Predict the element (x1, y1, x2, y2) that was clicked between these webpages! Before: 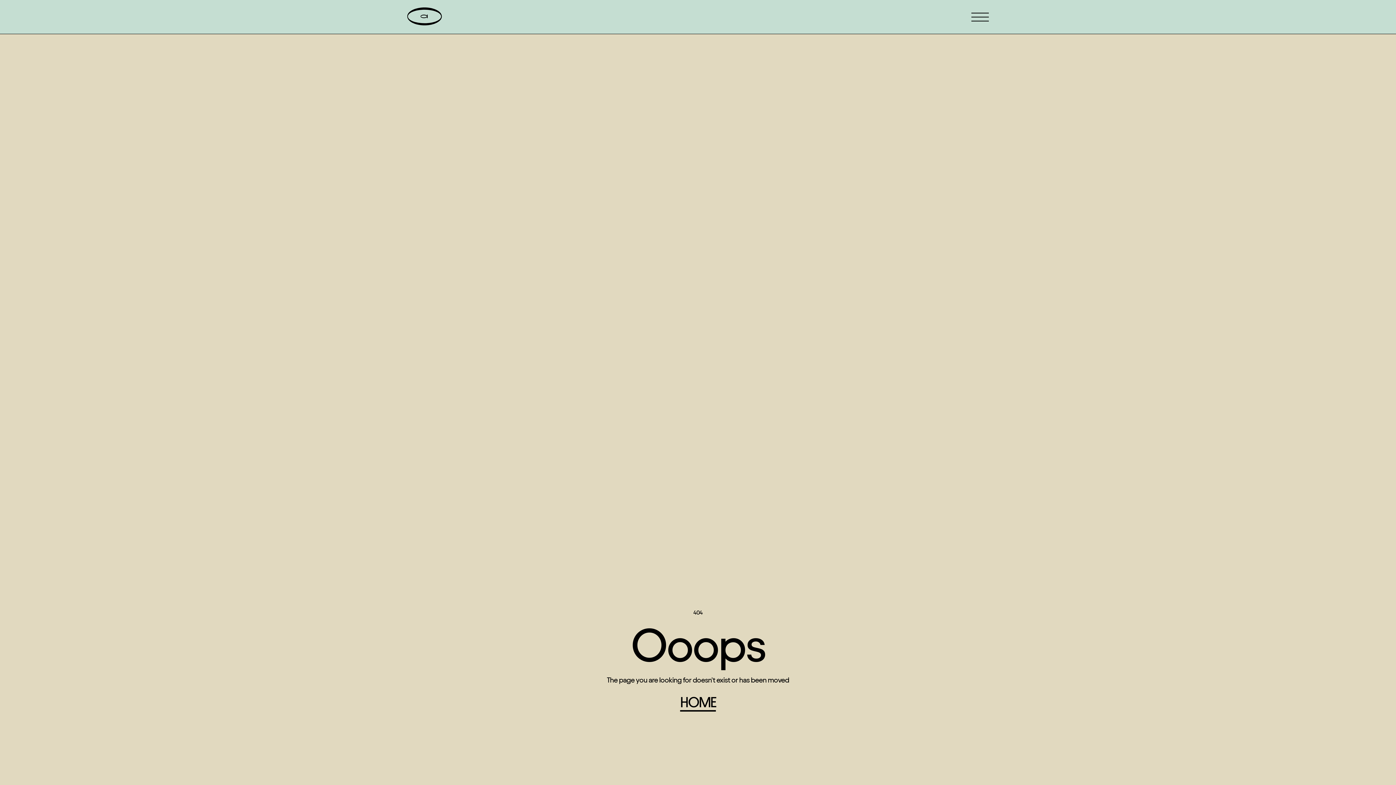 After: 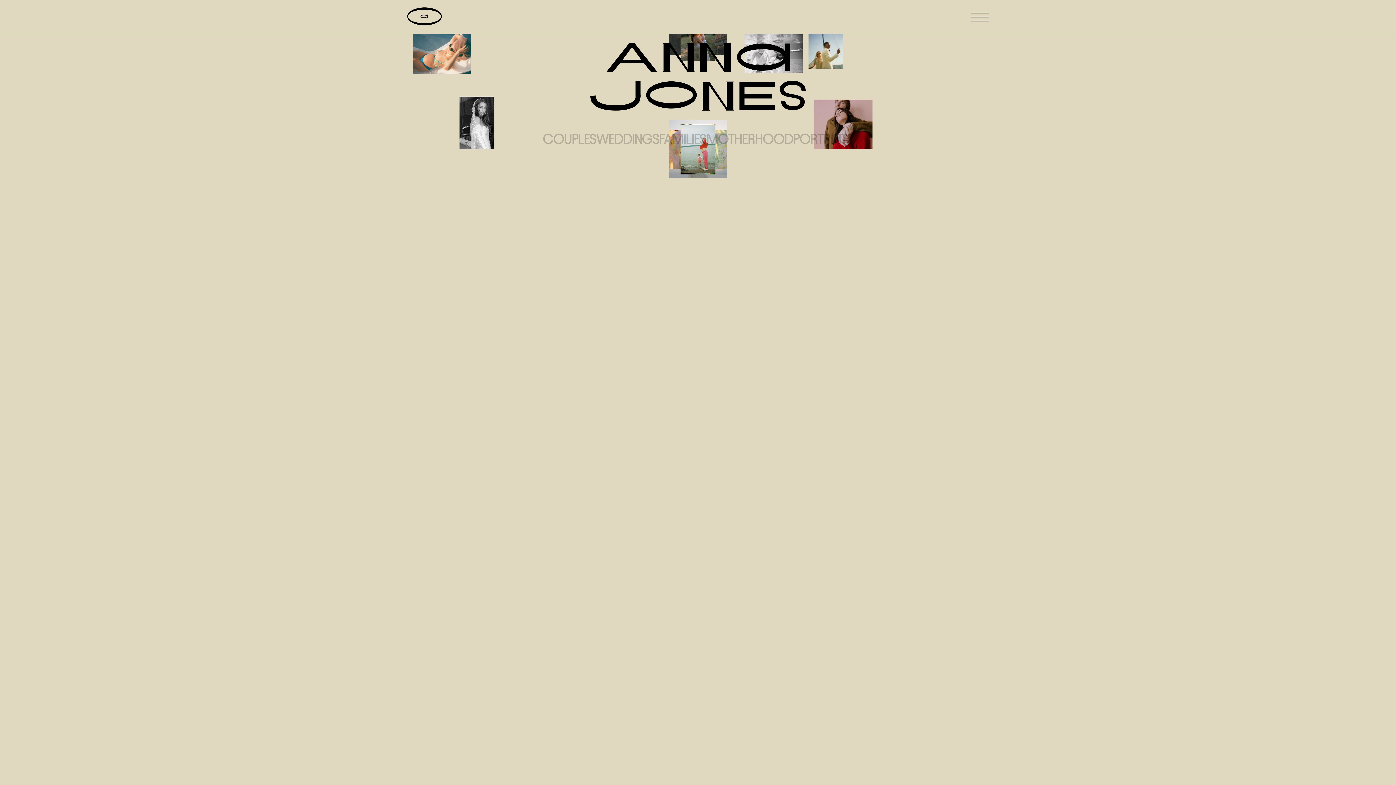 Action: label: home bbox: (407, 7, 442, 26)